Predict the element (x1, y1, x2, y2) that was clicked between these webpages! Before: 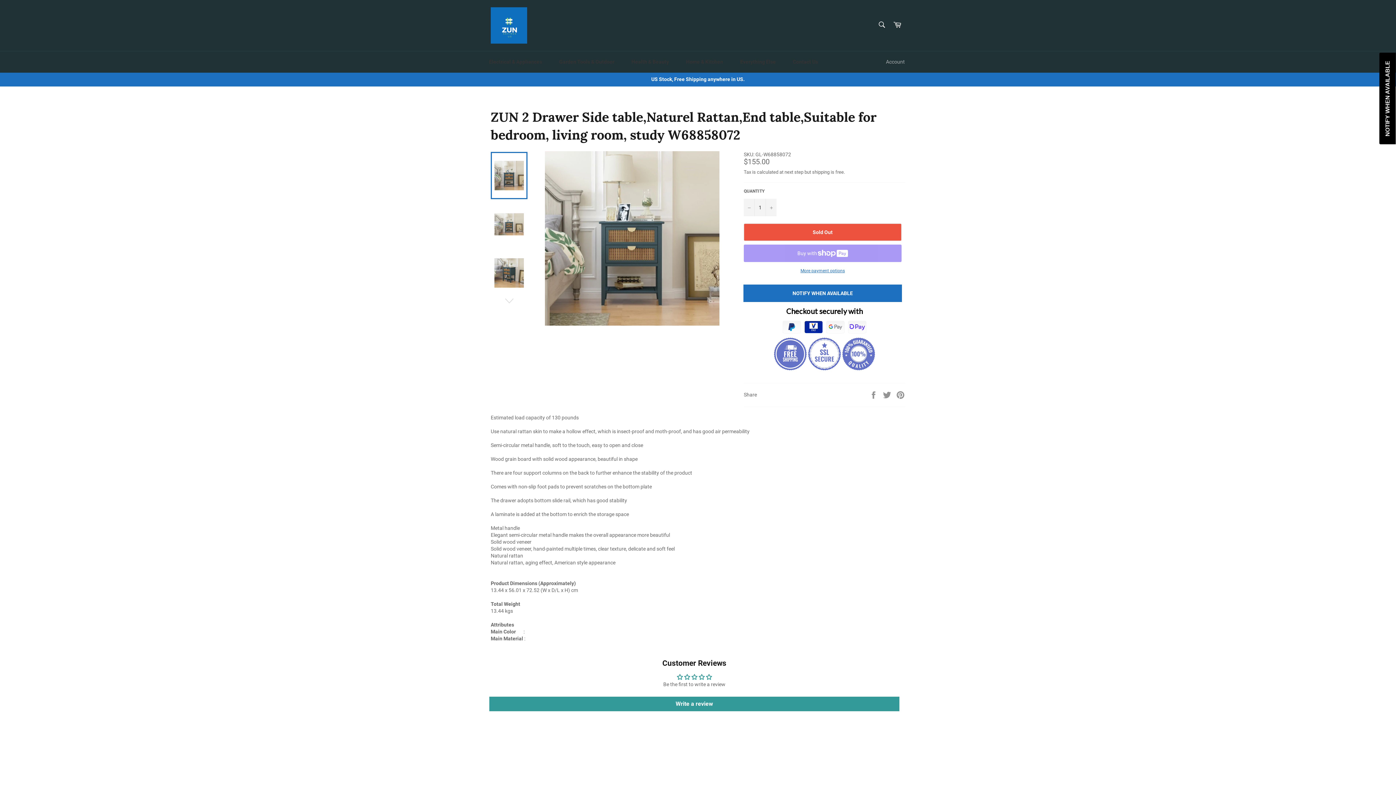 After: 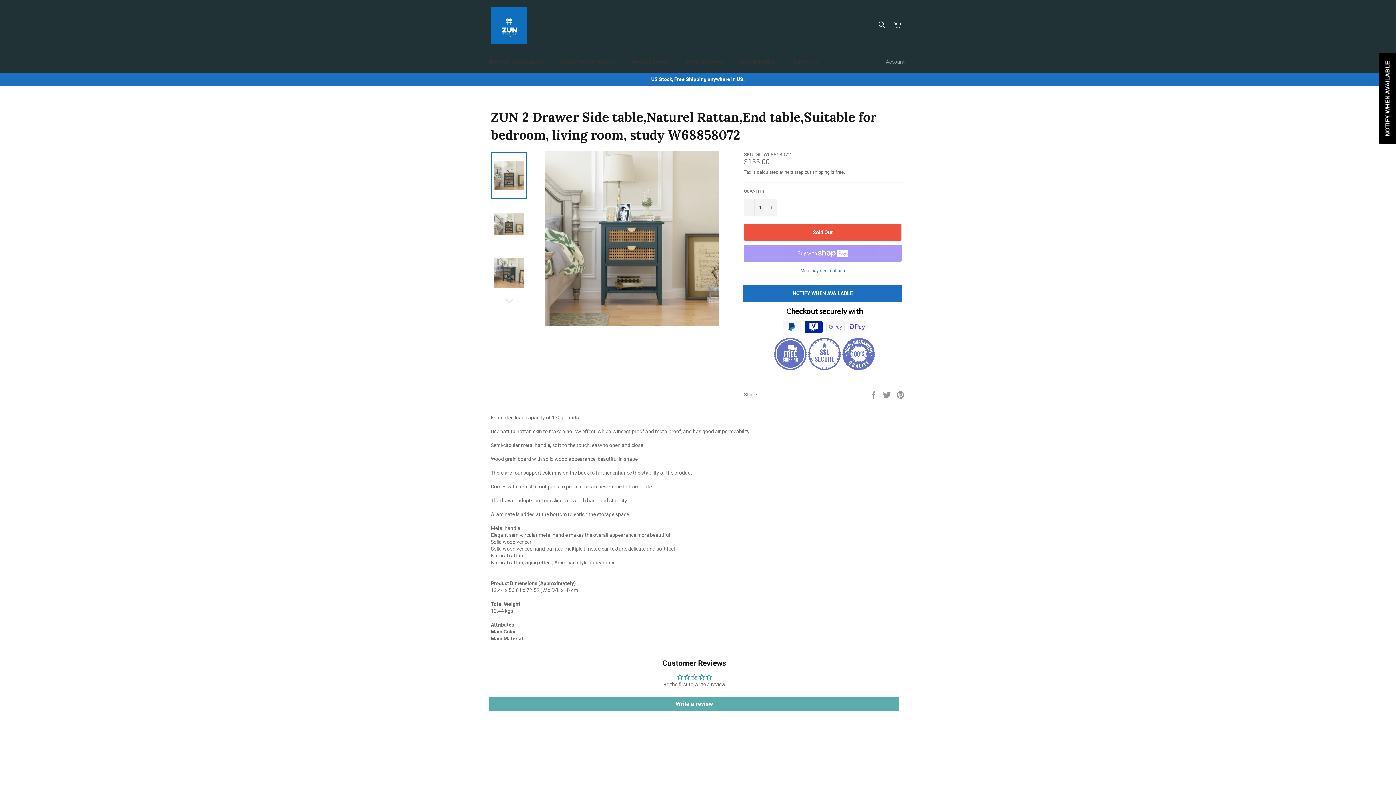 Action: bbox: (489, 697, 899, 711) label: Write a review